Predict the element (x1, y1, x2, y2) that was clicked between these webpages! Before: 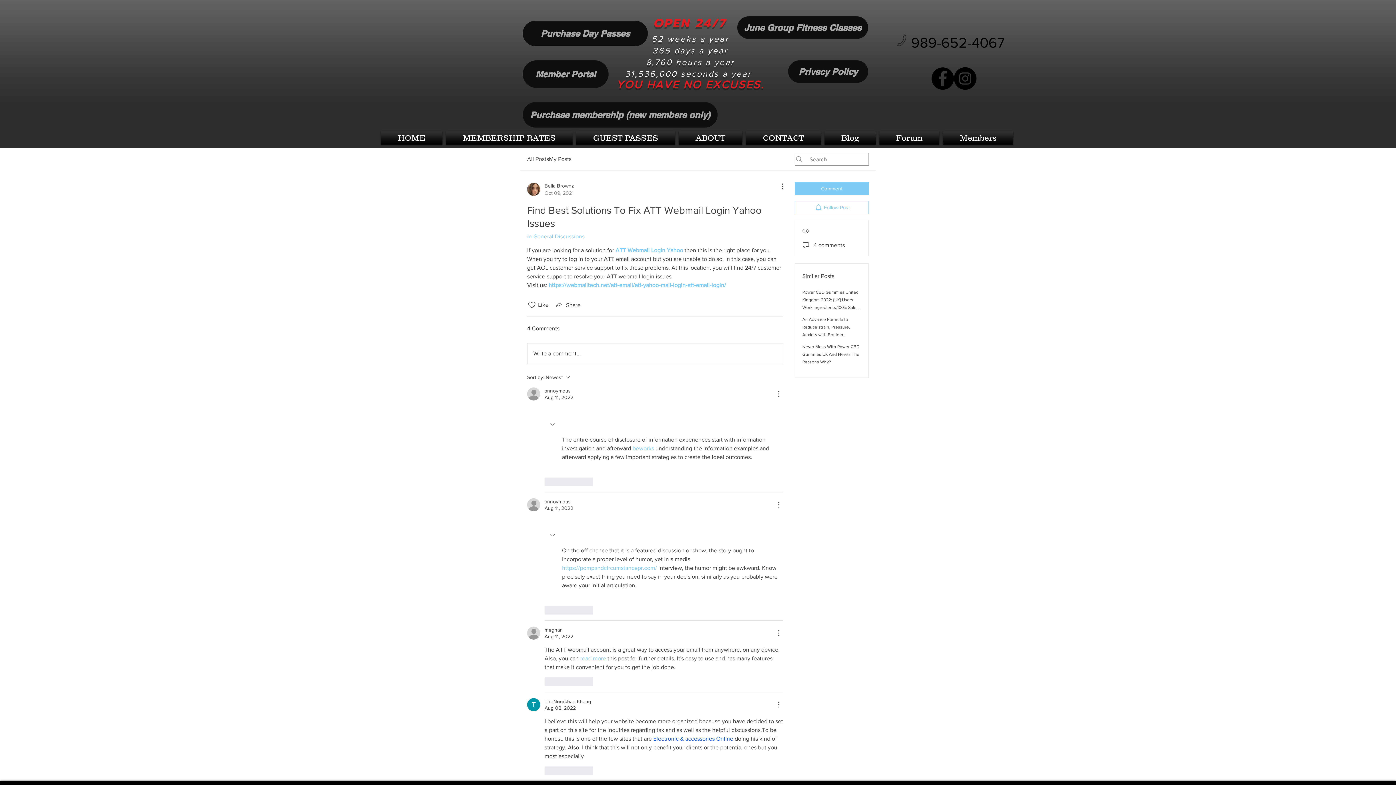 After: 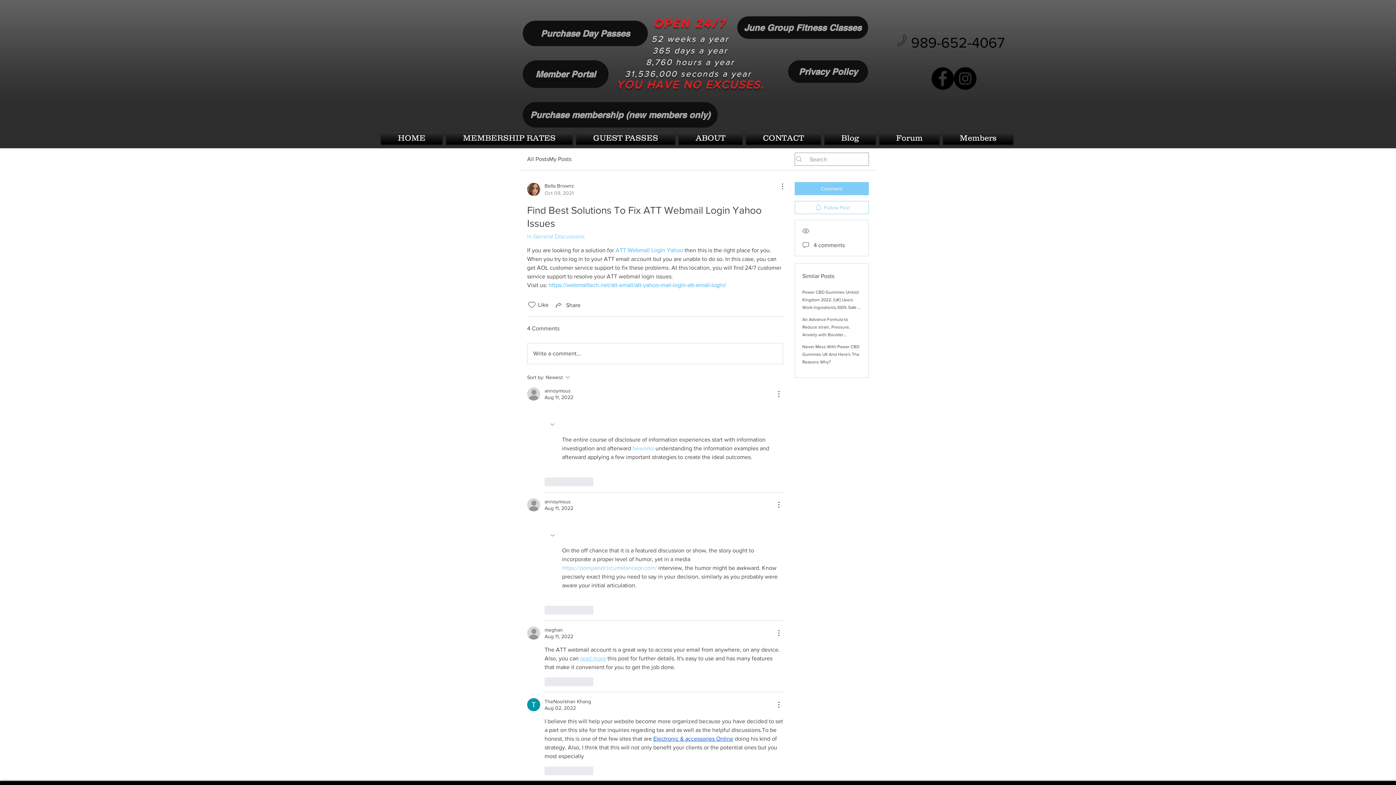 Action: label: Facebook bbox: (931, 67, 954, 89)